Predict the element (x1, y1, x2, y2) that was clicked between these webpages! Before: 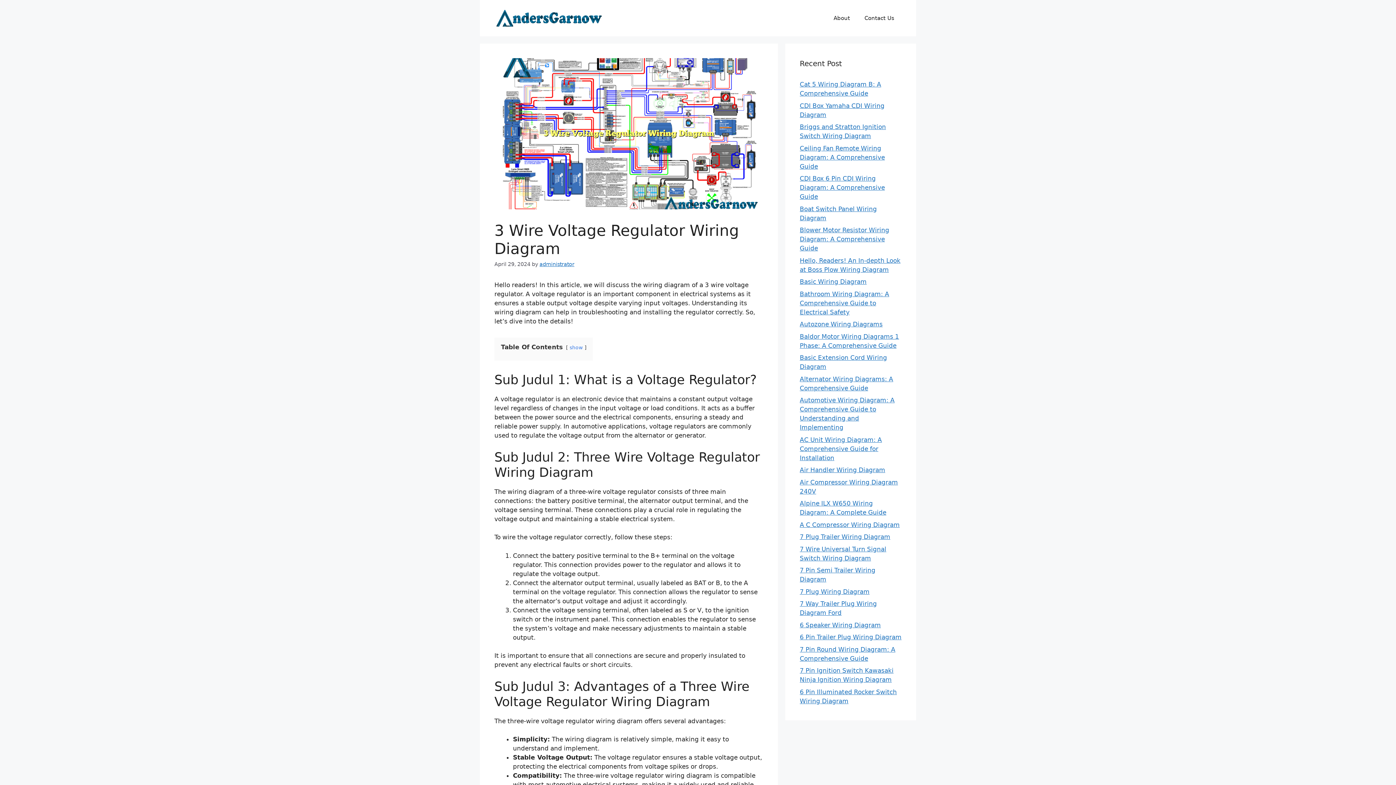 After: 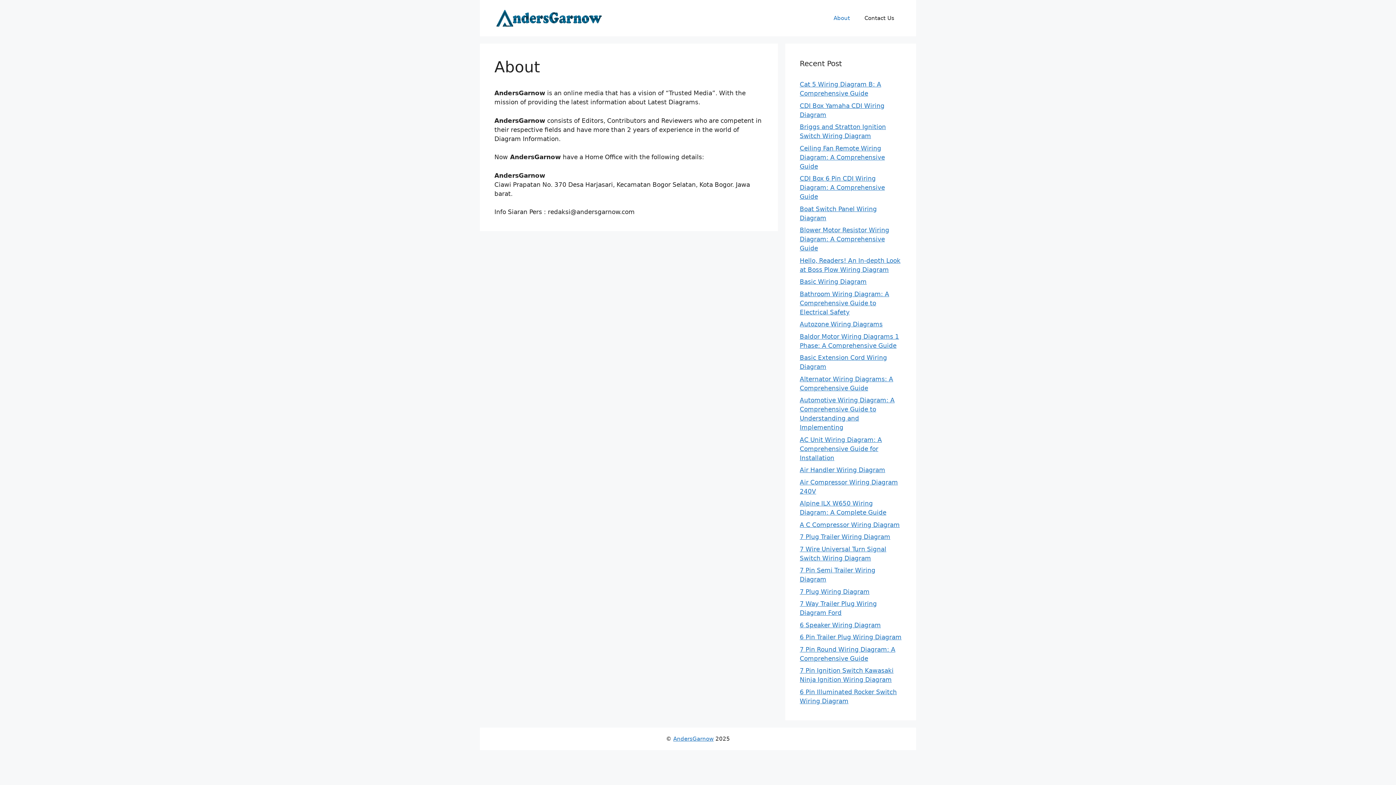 Action: label: About bbox: (826, 7, 857, 29)